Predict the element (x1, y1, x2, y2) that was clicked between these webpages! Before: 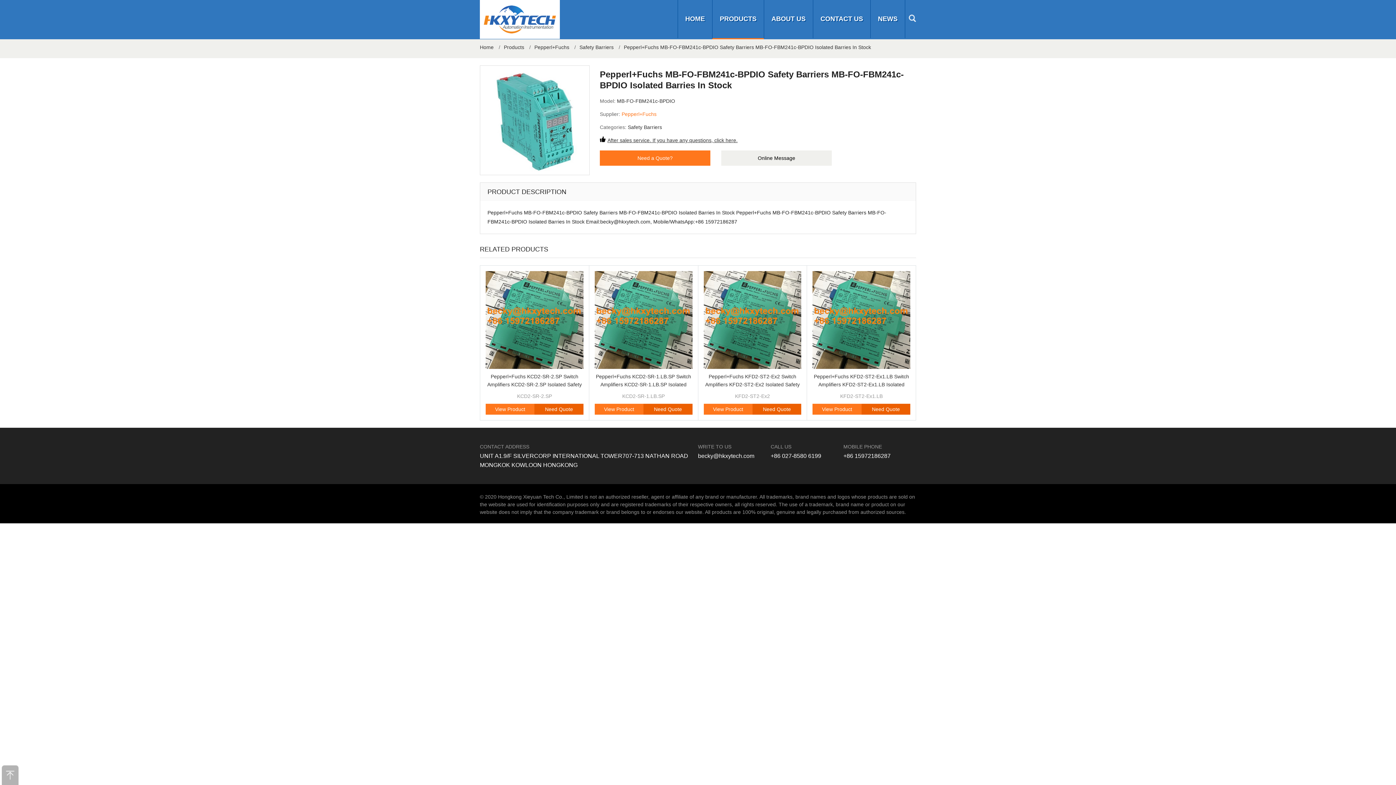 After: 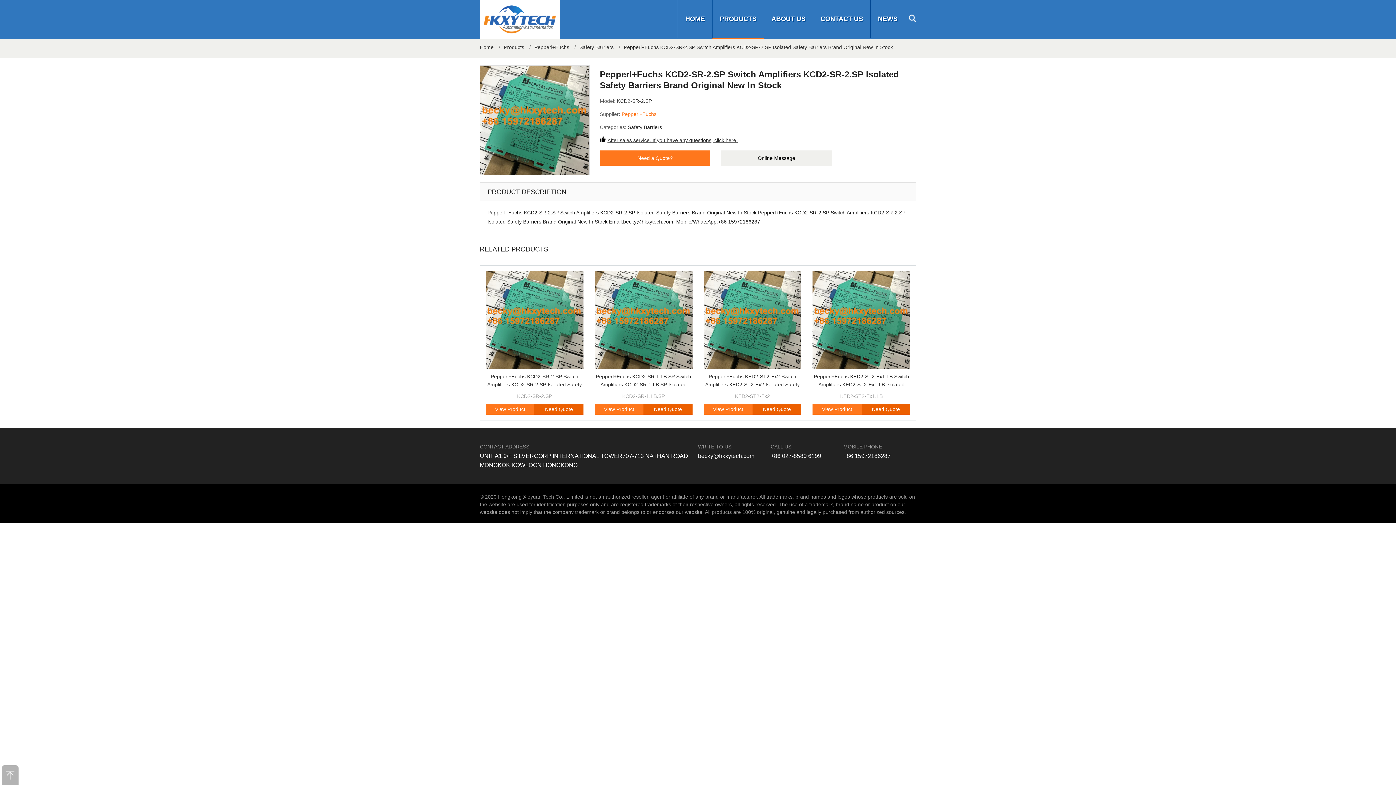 Action: label: Pepperl+Fuchs KCD2-SR-2.SP Switch Amplifiers KCD2-SR-2.SP Isolated Safety Barriers Brand Original New In Stock bbox: (487, 373, 581, 395)